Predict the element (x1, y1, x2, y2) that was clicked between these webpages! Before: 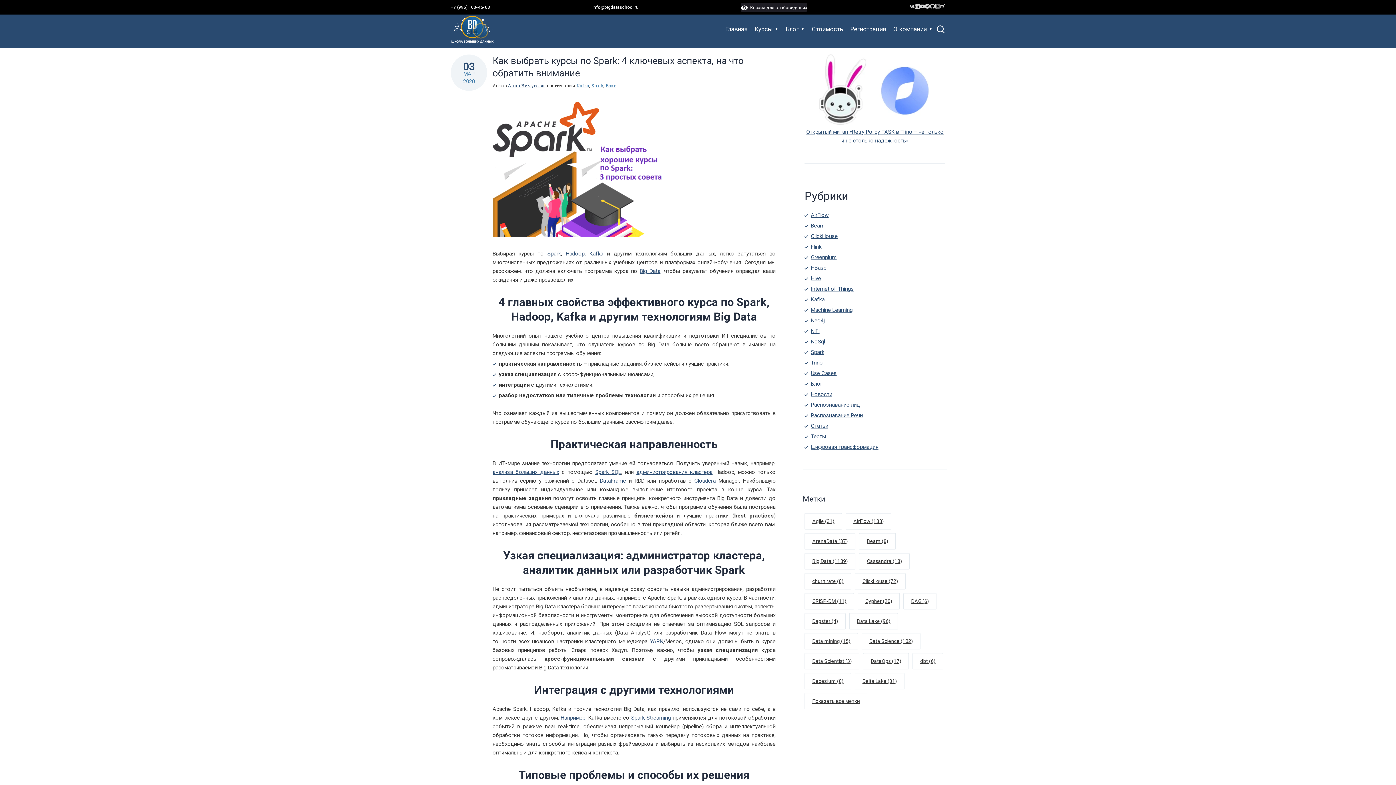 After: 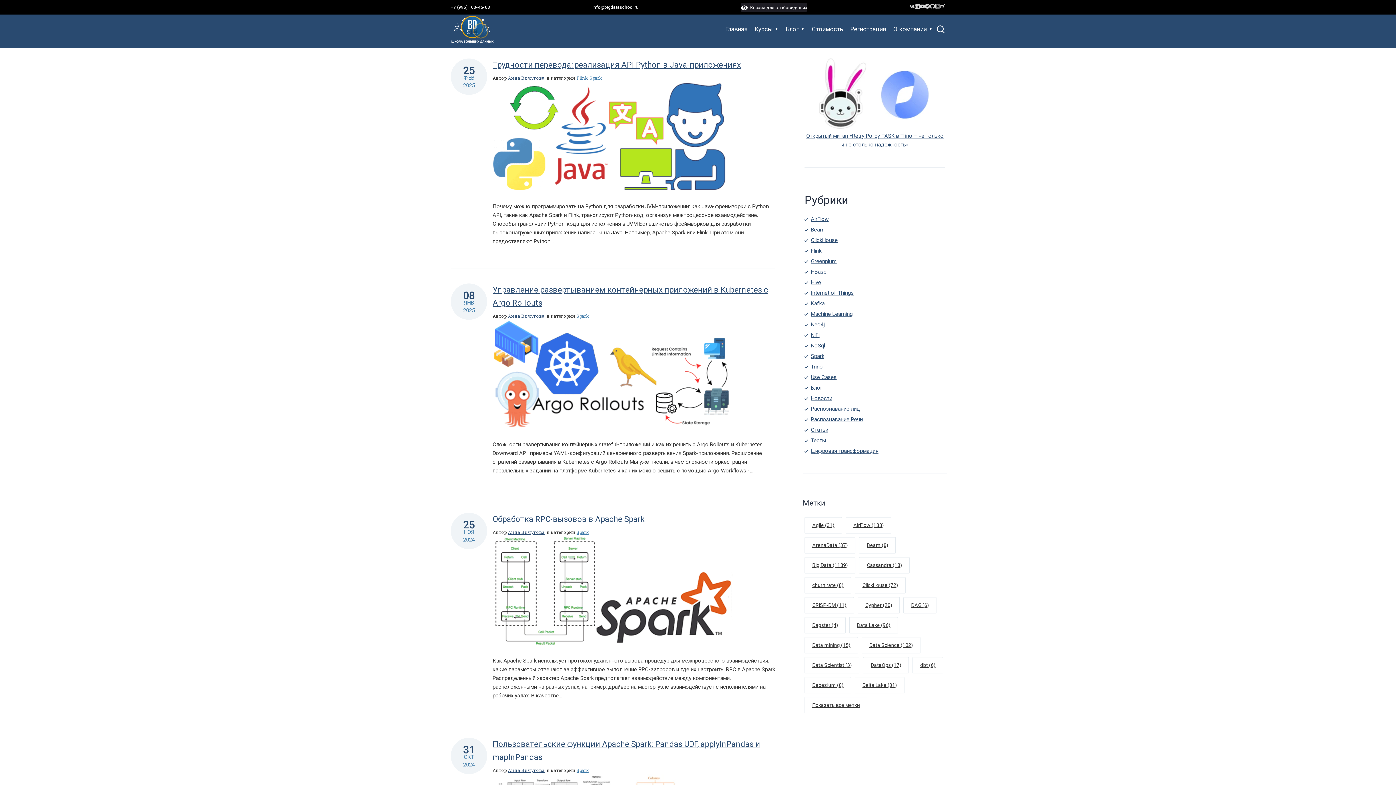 Action: bbox: (591, 82, 603, 88) label: Spark